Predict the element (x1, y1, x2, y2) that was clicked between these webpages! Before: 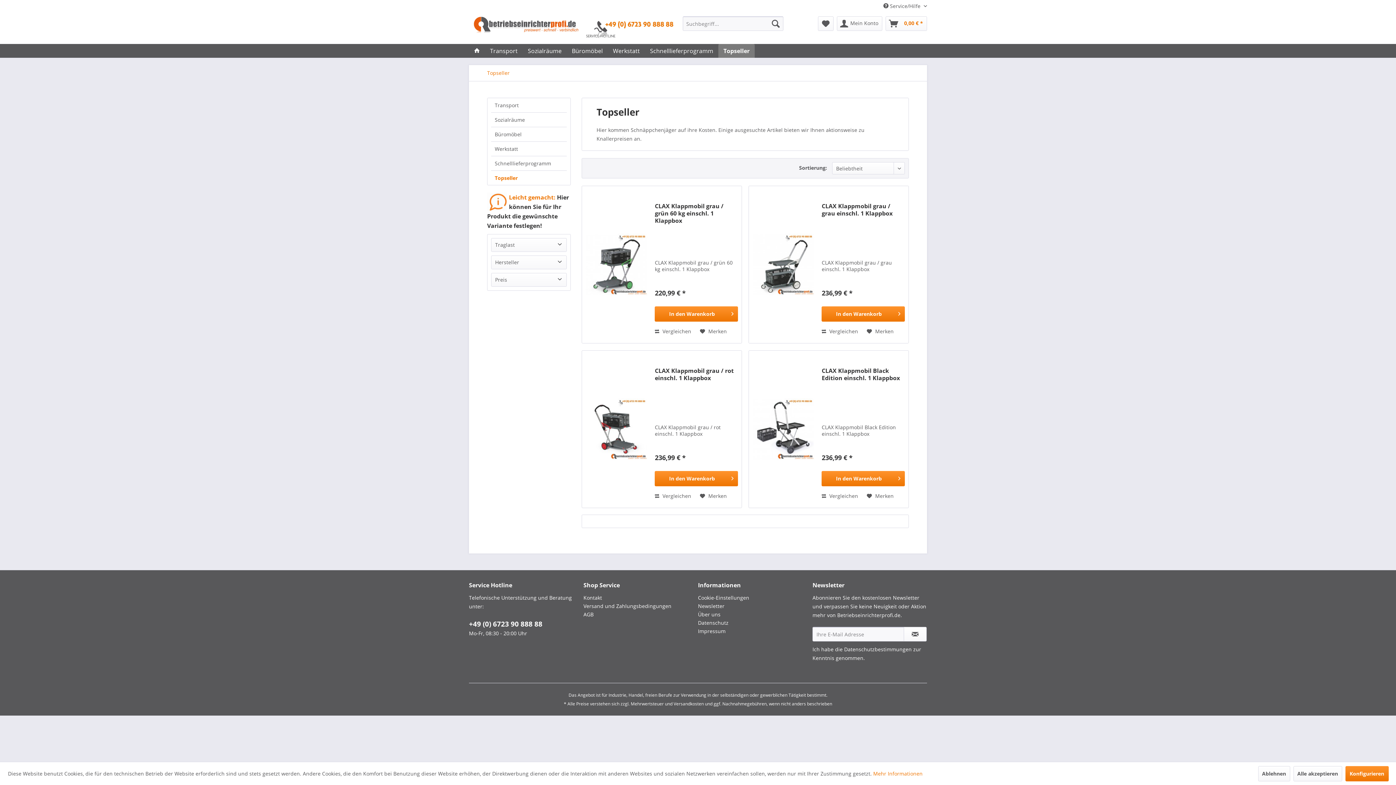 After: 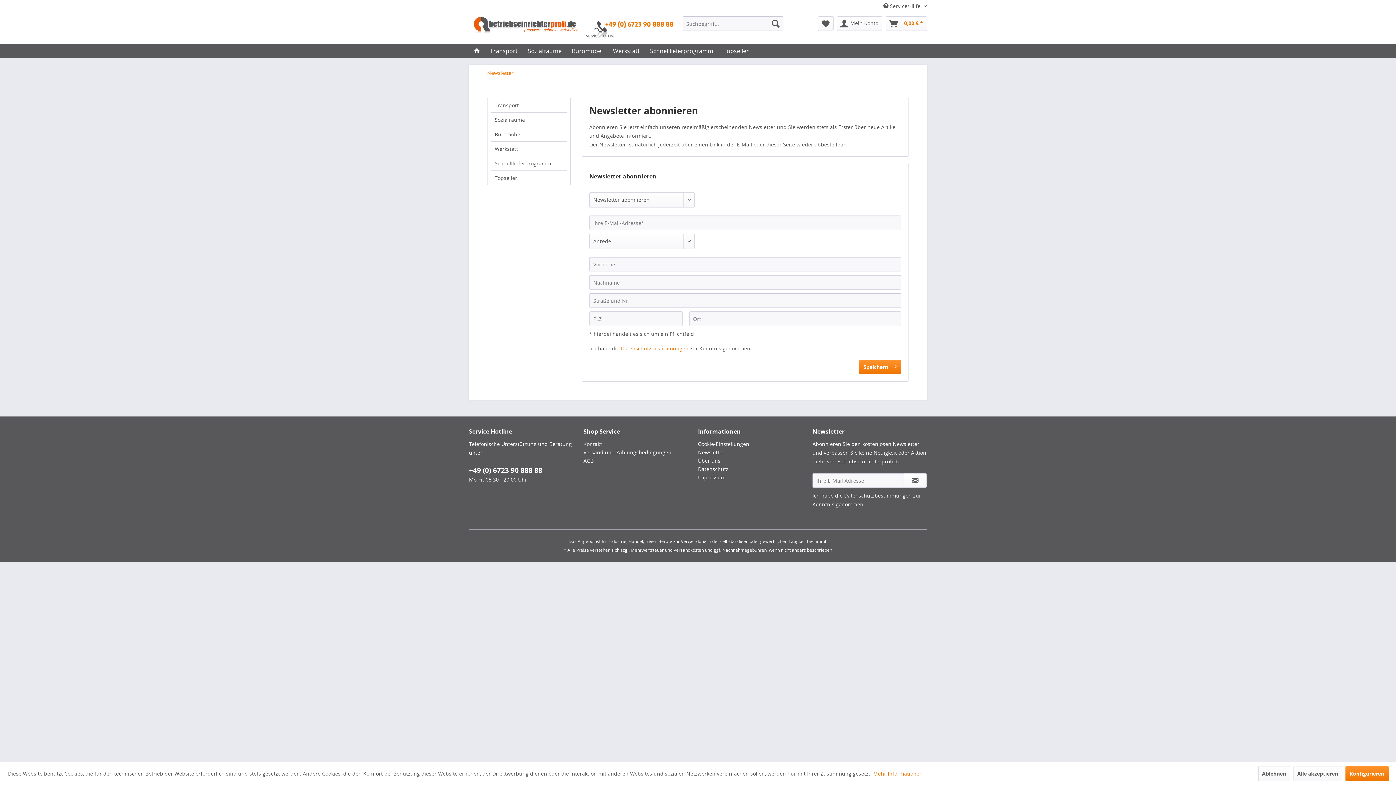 Action: label: Newsletter bbox: (698, 602, 809, 610)